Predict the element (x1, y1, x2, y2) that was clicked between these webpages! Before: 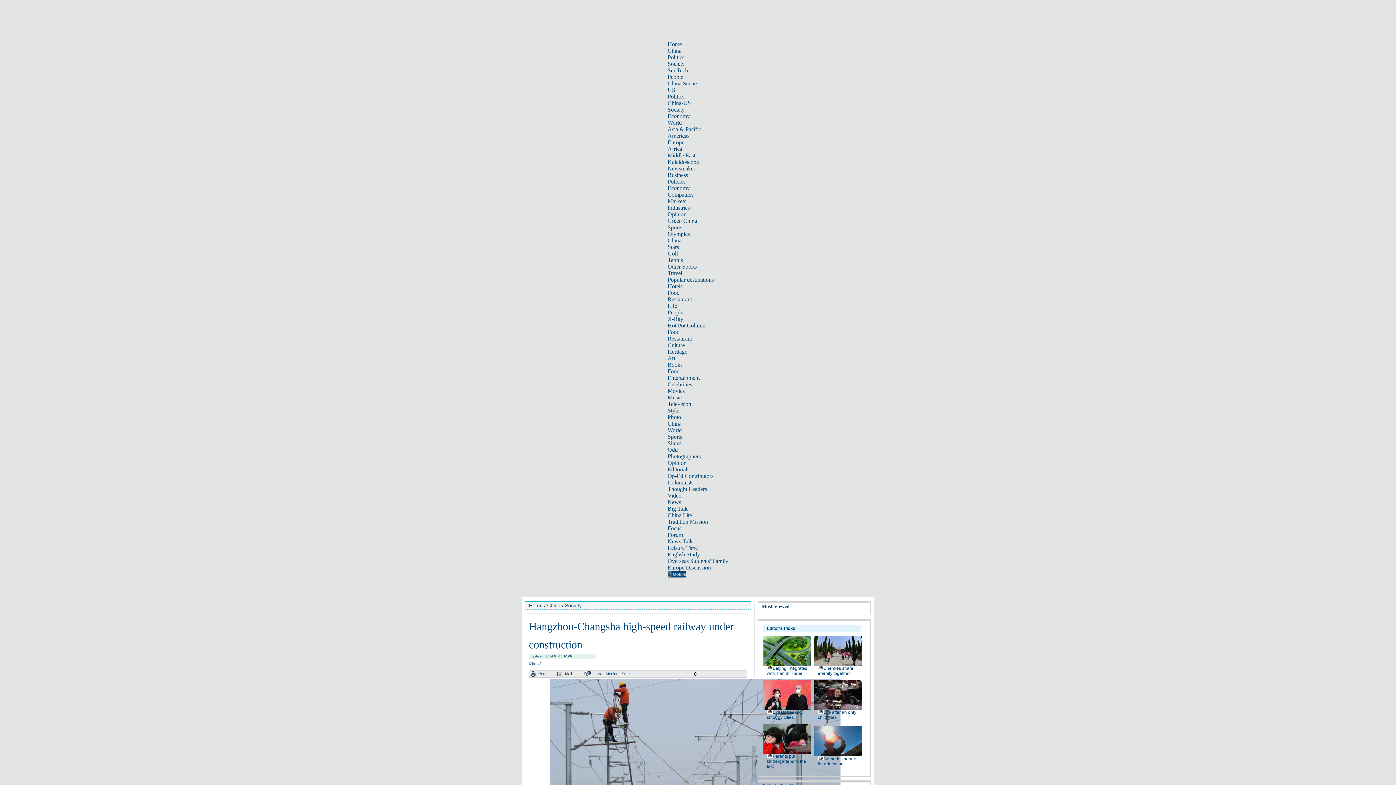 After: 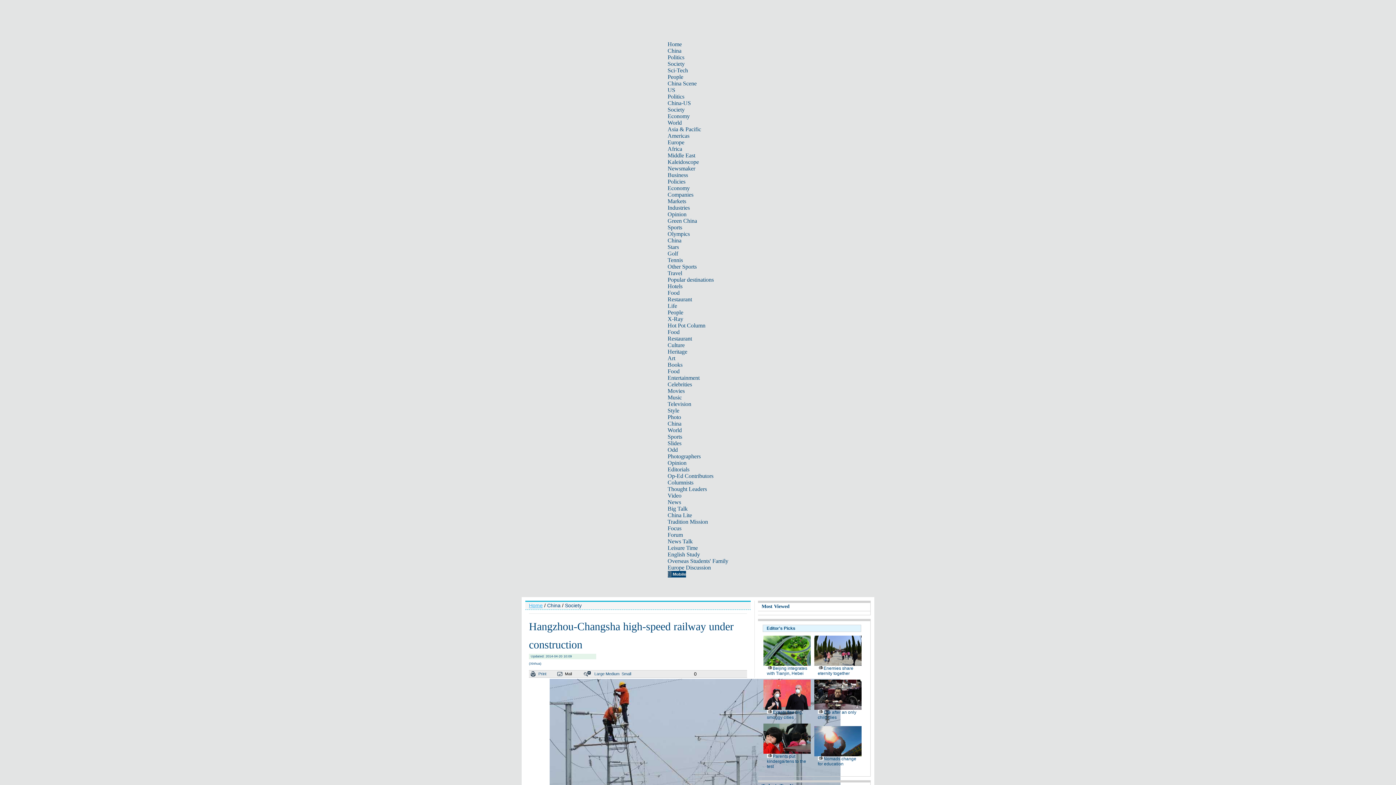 Action: label: Home bbox: (529, 602, 542, 608)